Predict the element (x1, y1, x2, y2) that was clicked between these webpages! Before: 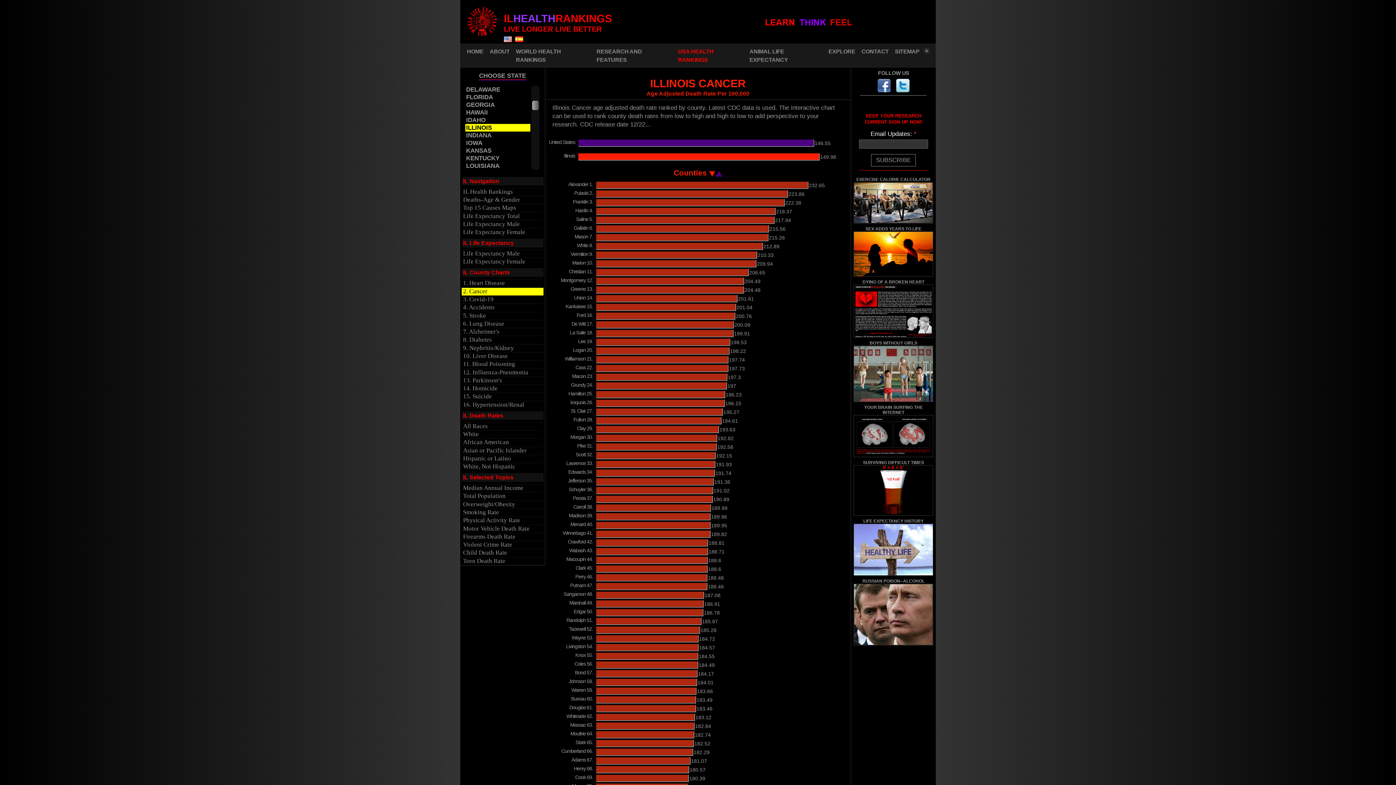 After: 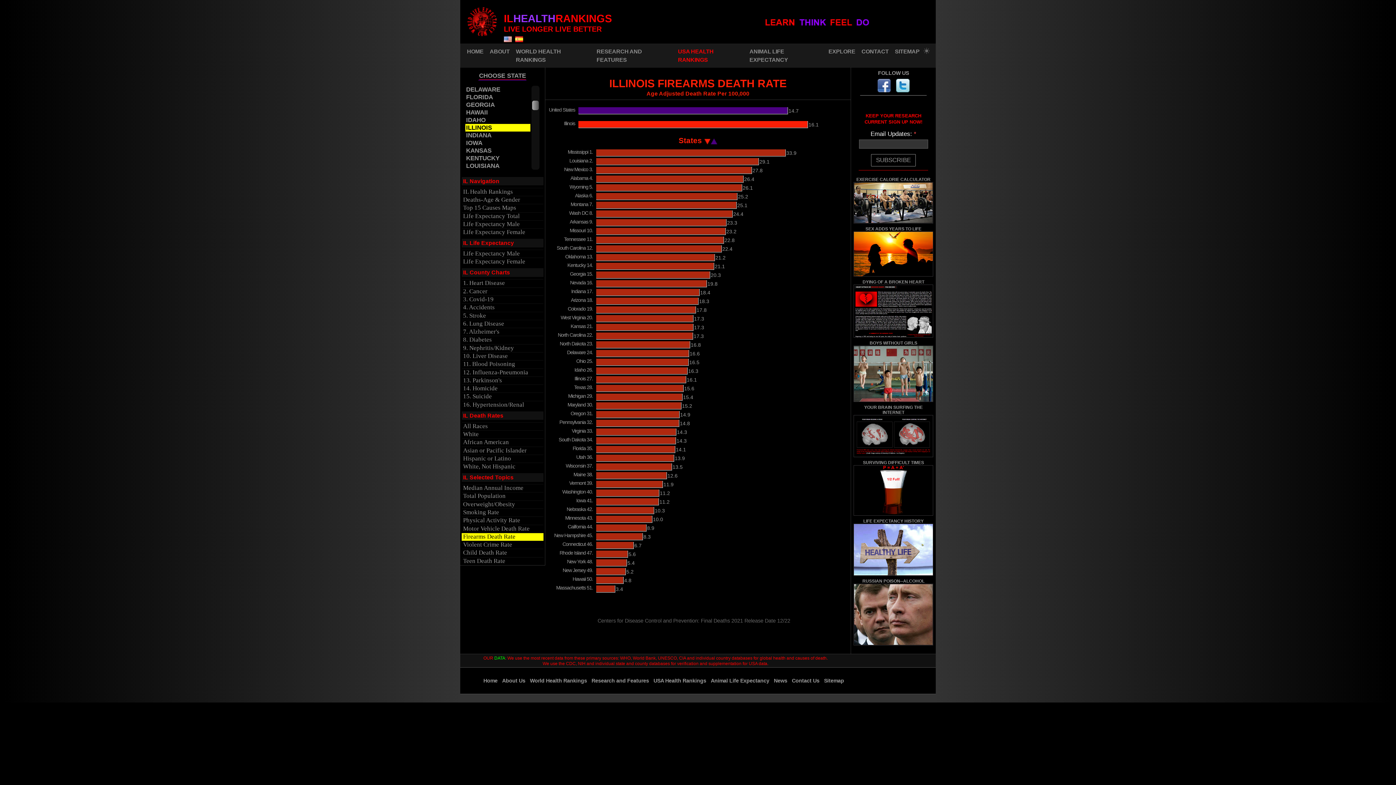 Action: bbox: (461, 533, 543, 541) label: Firearms Death Rate